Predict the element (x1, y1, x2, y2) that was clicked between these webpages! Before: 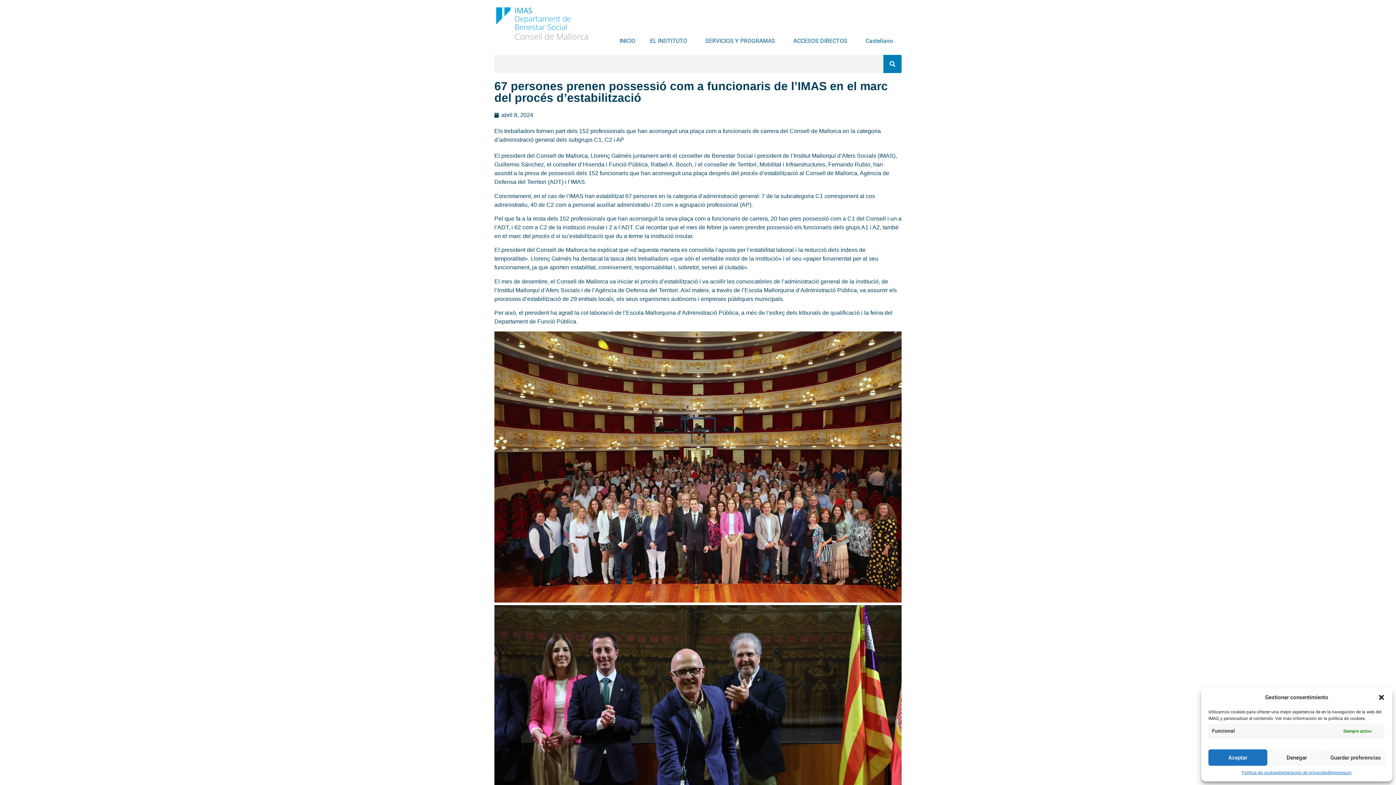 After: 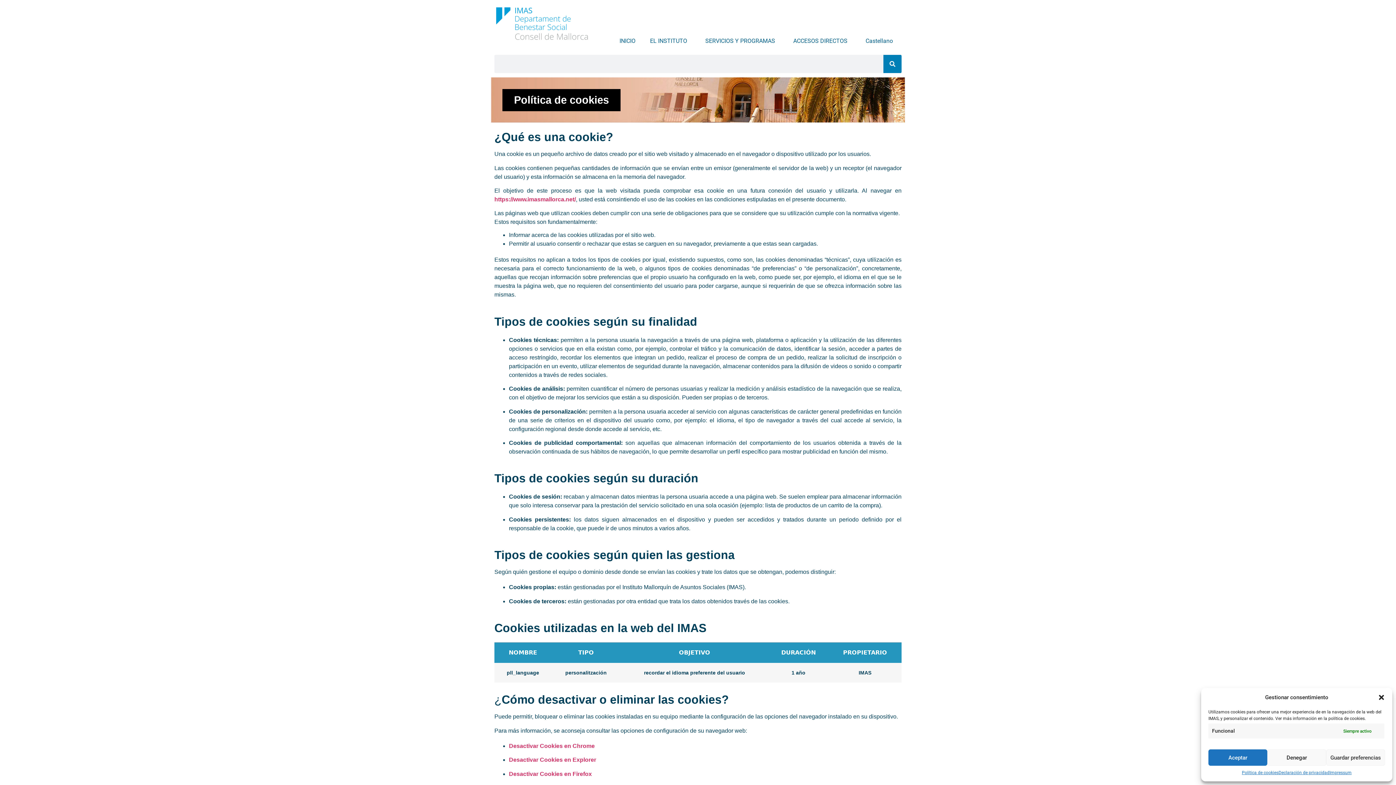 Action: bbox: (1242, 769, 1278, 776) label: Política de cookies